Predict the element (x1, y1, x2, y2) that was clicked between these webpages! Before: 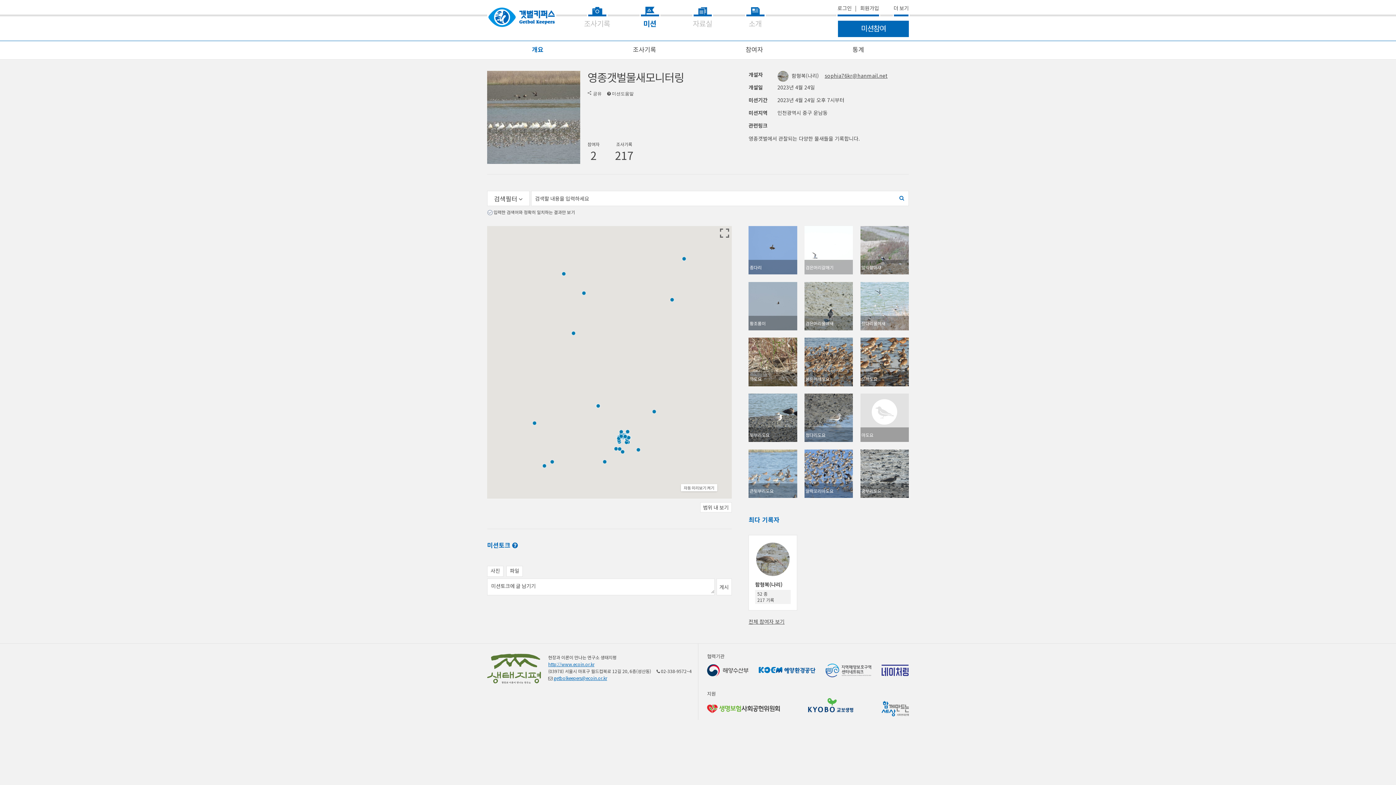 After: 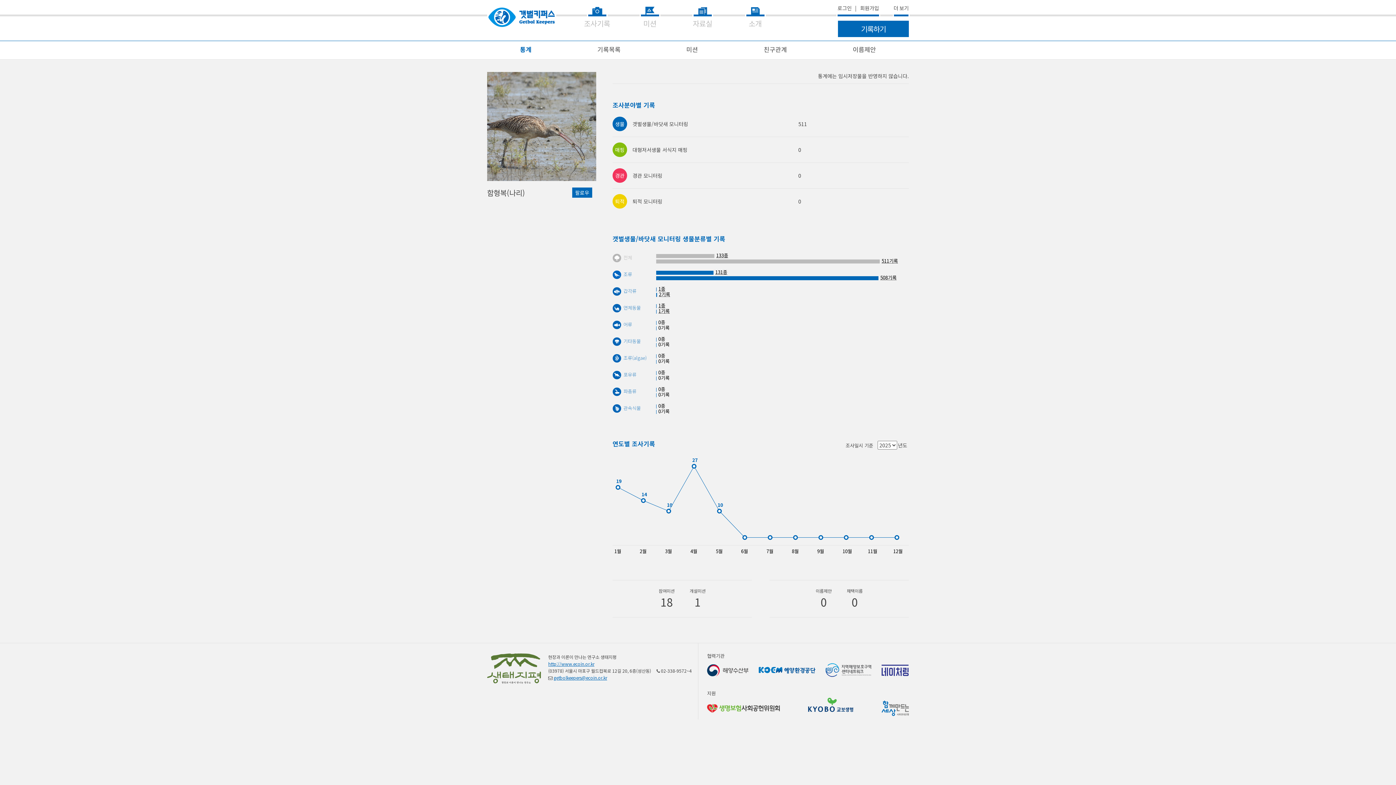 Action: bbox: (756, 542, 789, 576)